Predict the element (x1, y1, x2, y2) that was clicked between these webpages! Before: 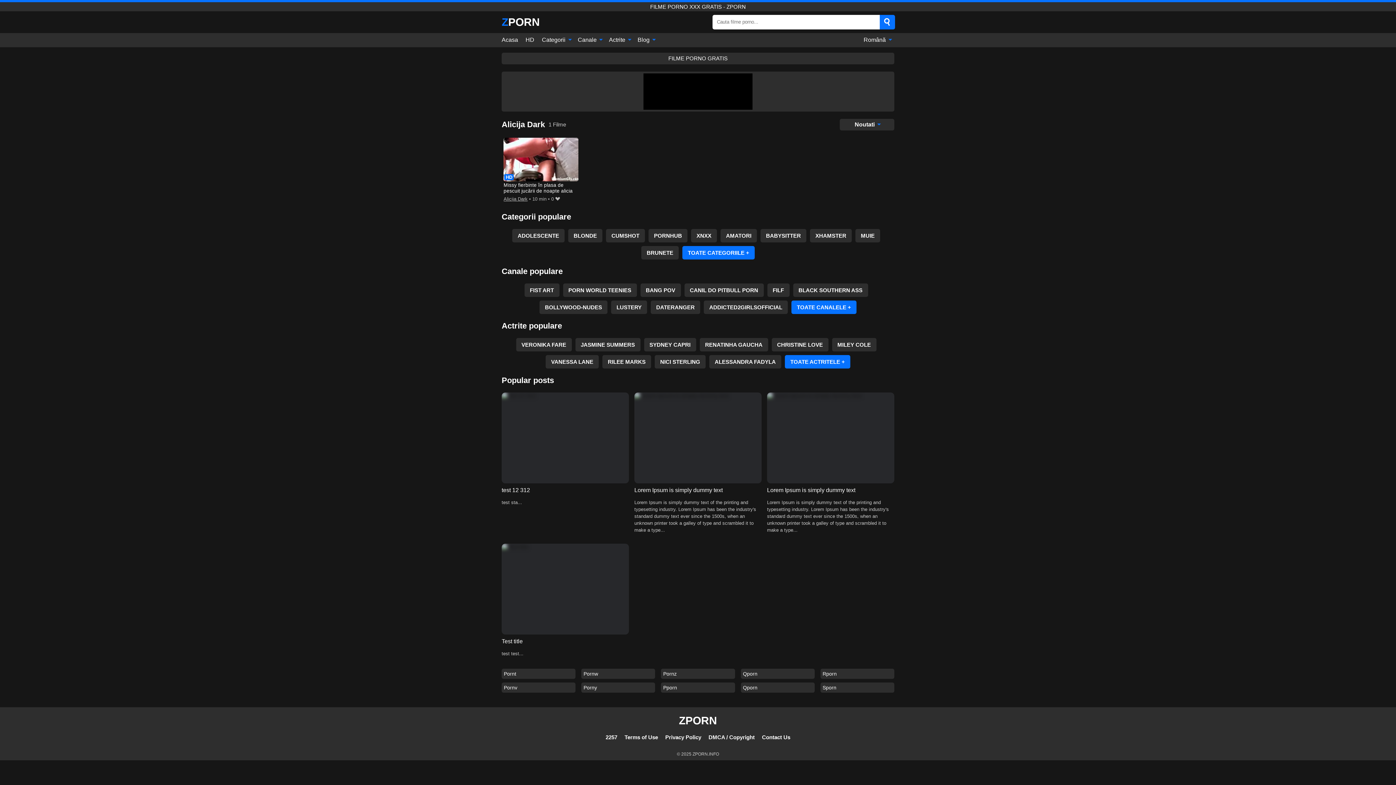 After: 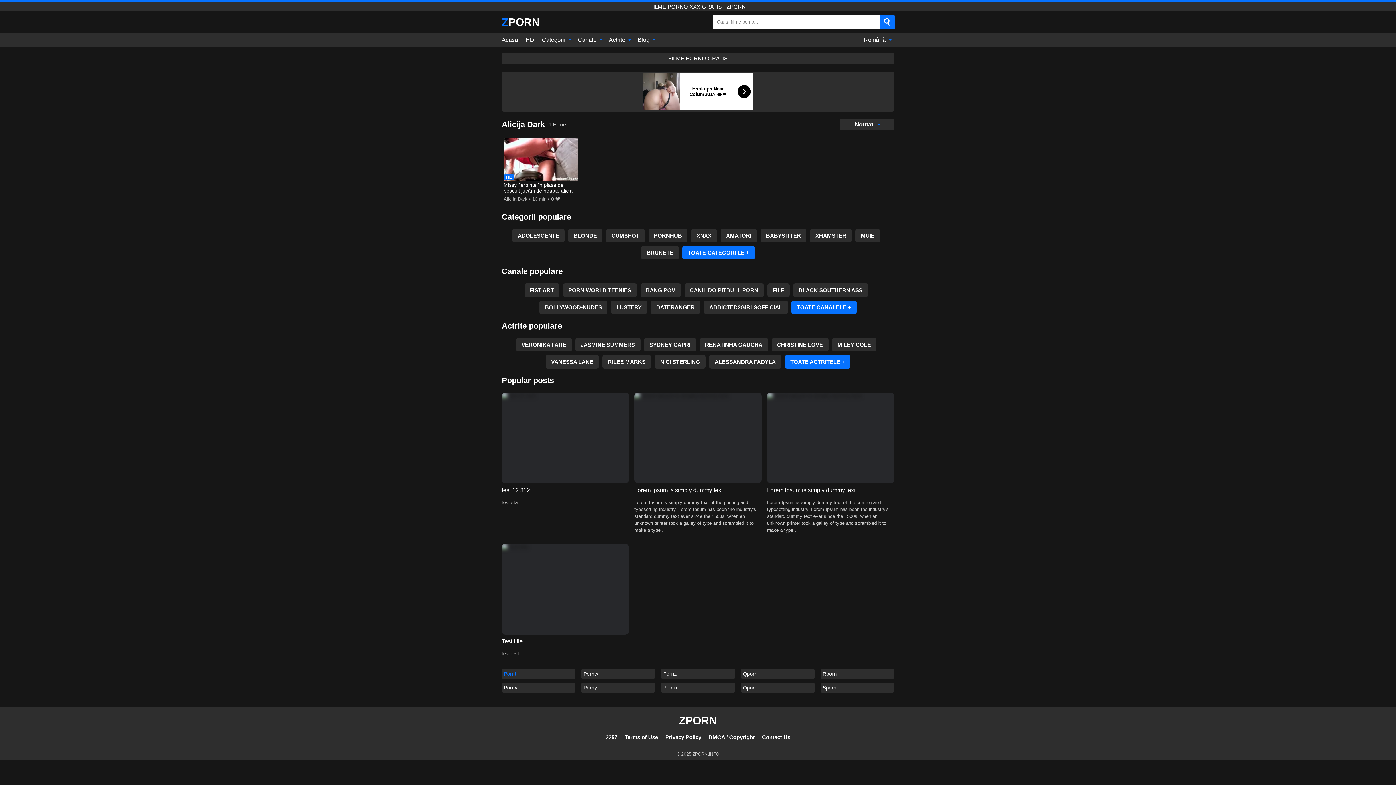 Action: label: Pornt bbox: (501, 669, 575, 679)